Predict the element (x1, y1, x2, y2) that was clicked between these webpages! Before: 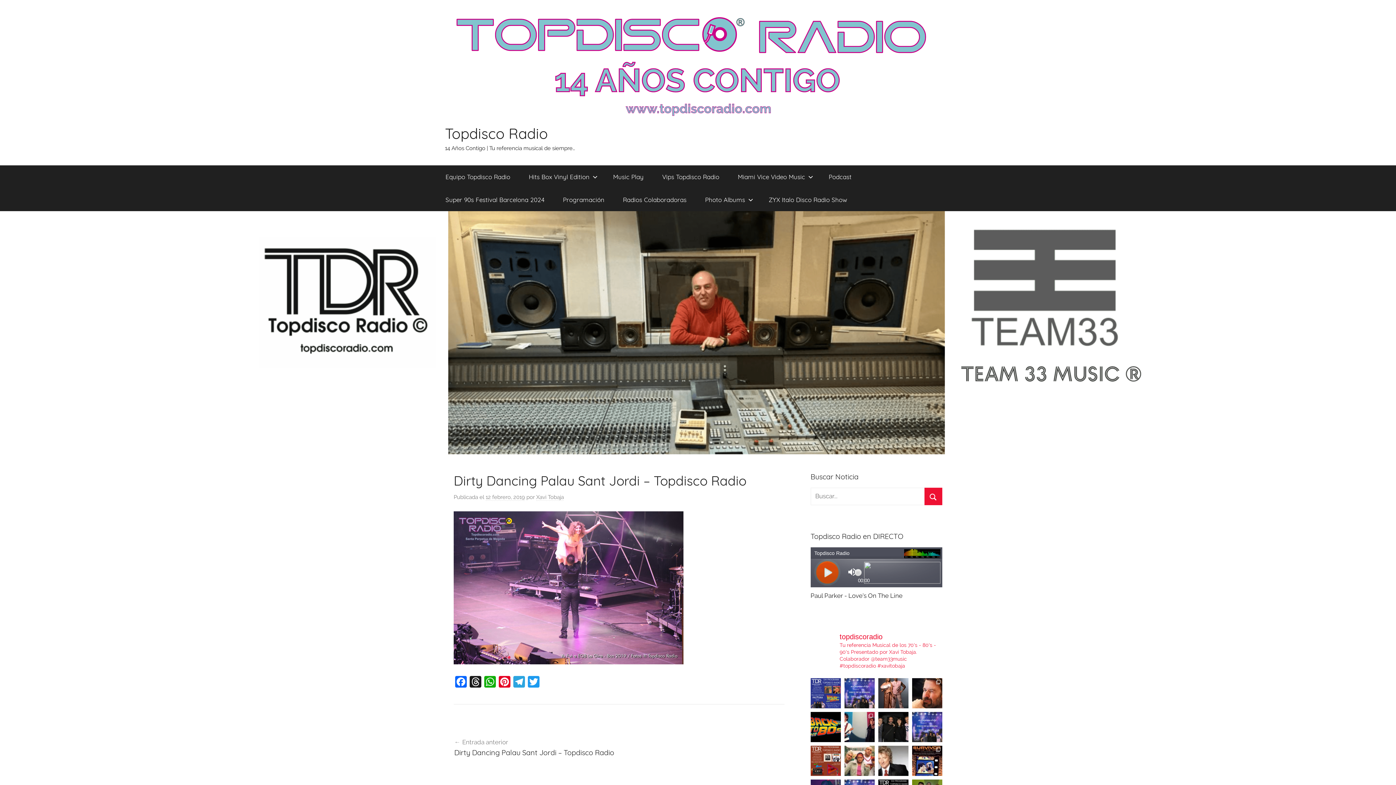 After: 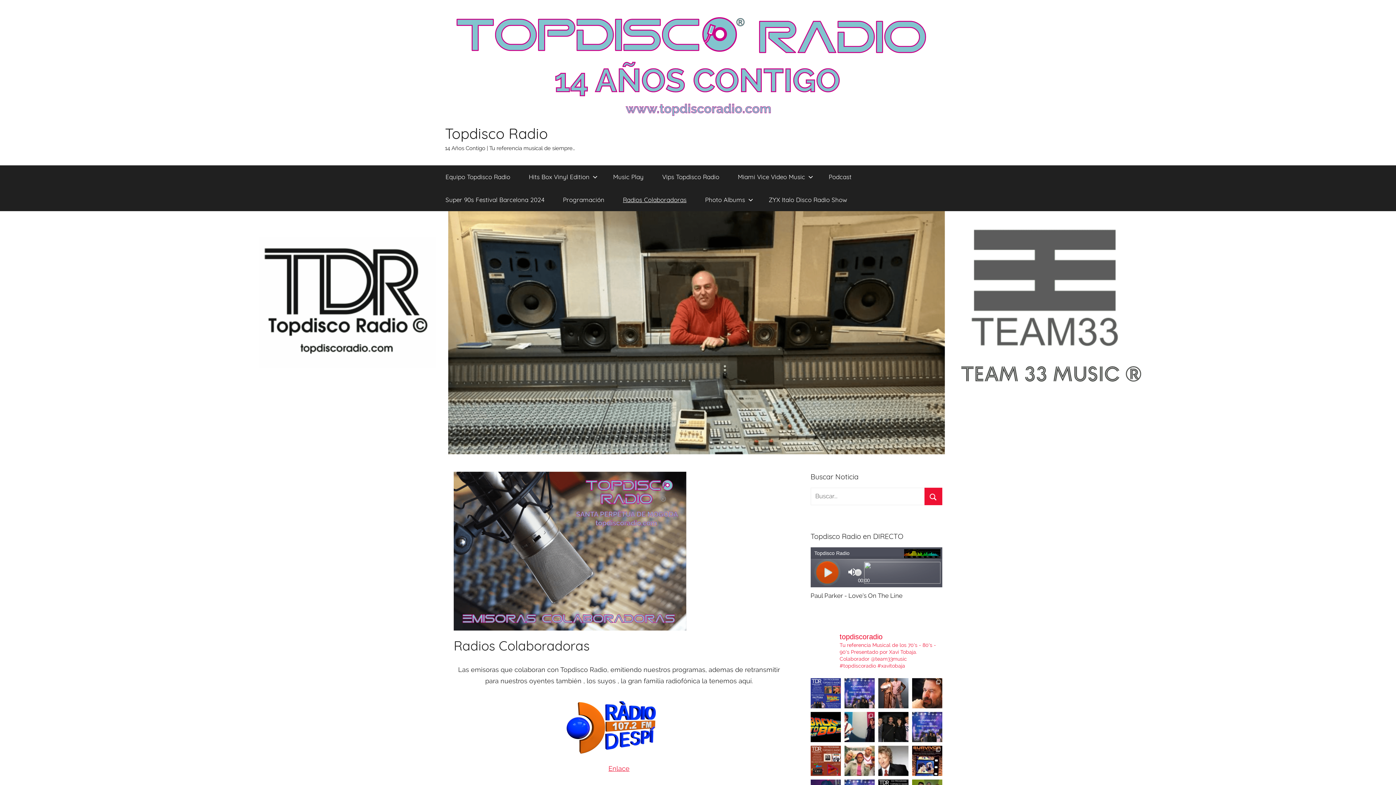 Action: bbox: (613, 188, 696, 211) label: Radios Colaboradoras